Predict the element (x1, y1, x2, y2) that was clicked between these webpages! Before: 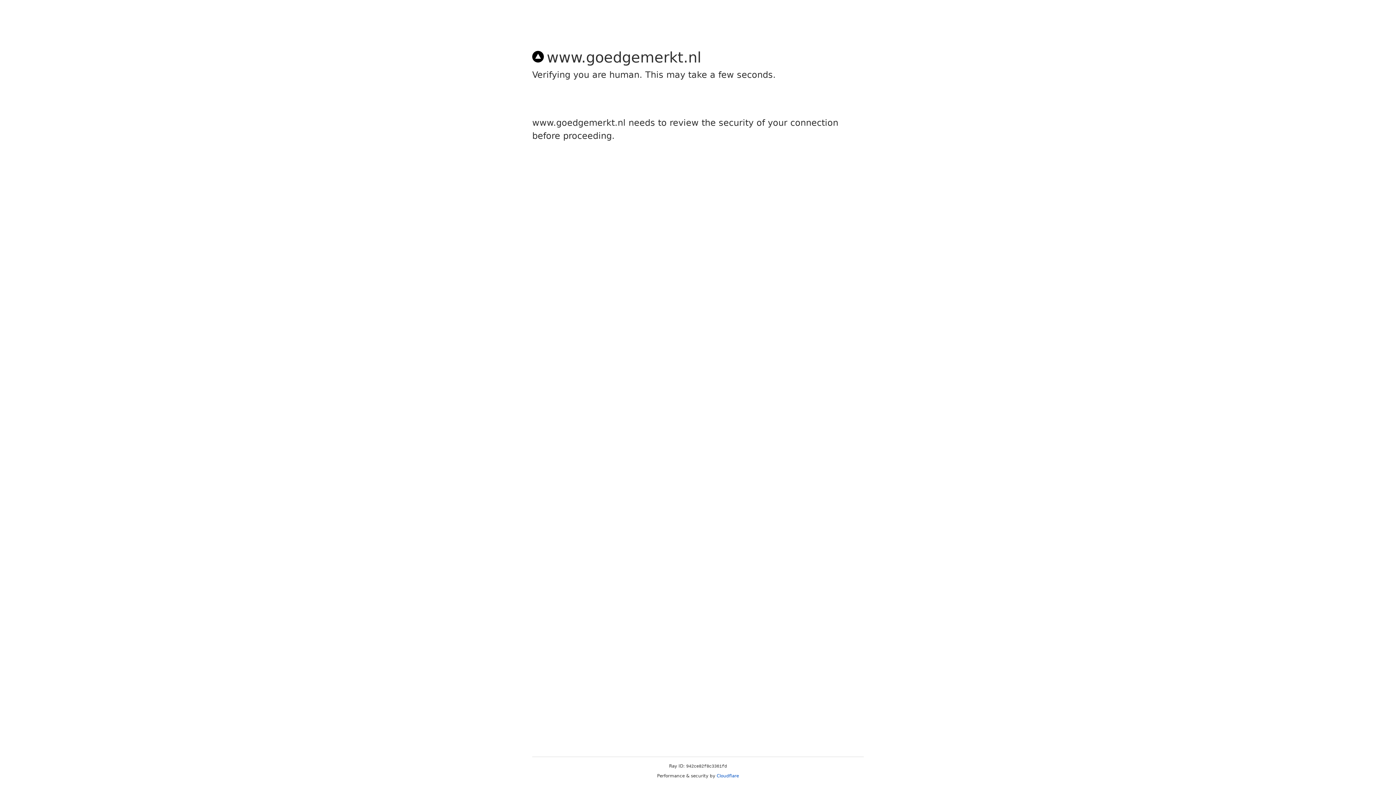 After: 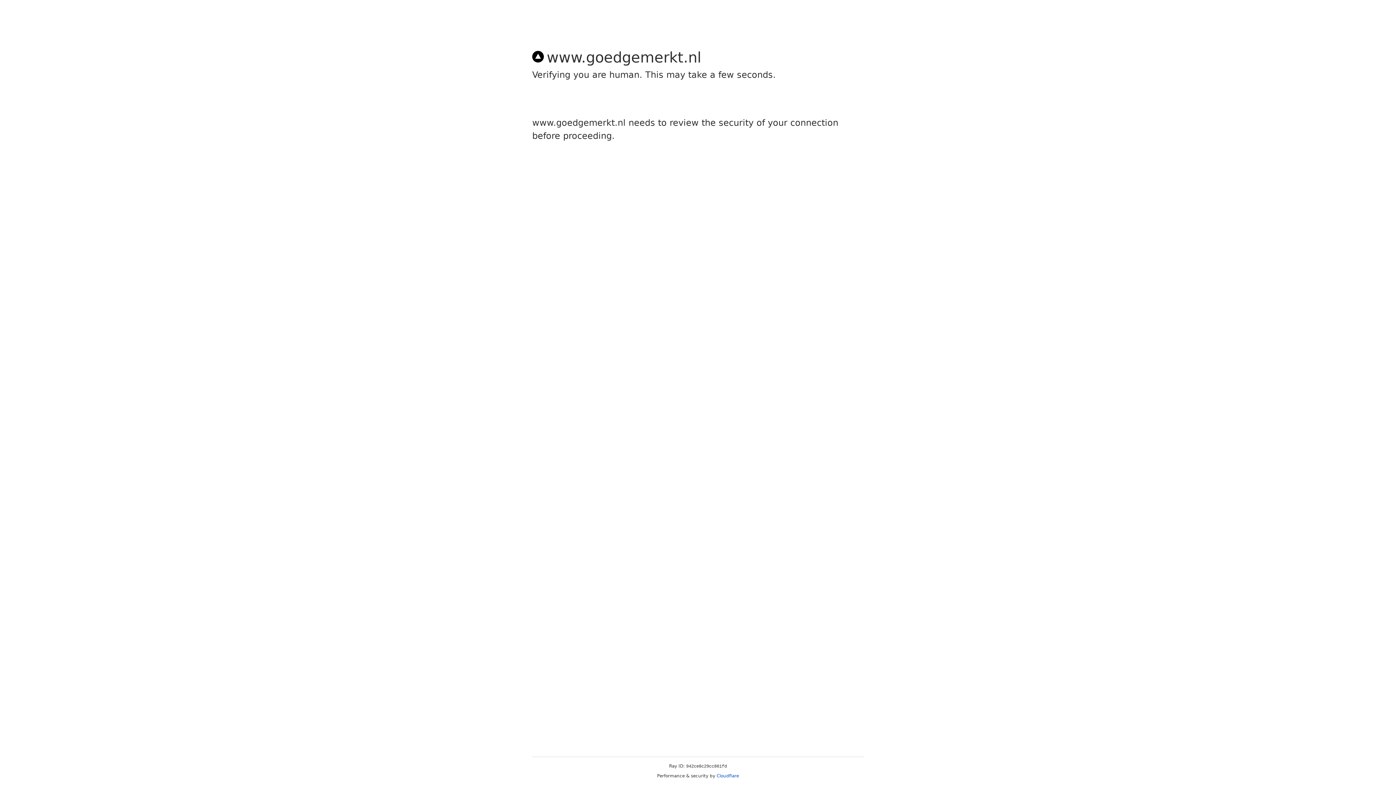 Action: label: Cloudflare bbox: (716, 773, 739, 778)